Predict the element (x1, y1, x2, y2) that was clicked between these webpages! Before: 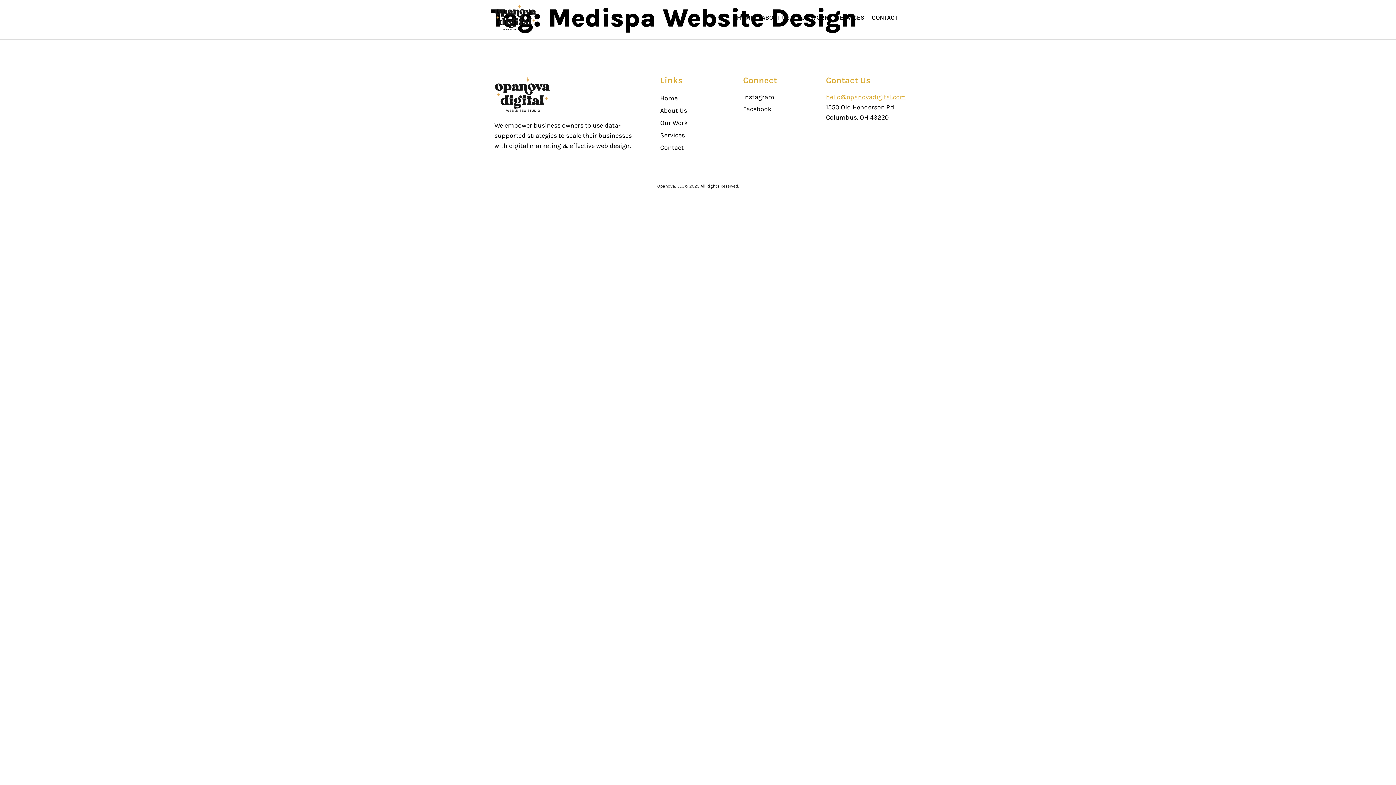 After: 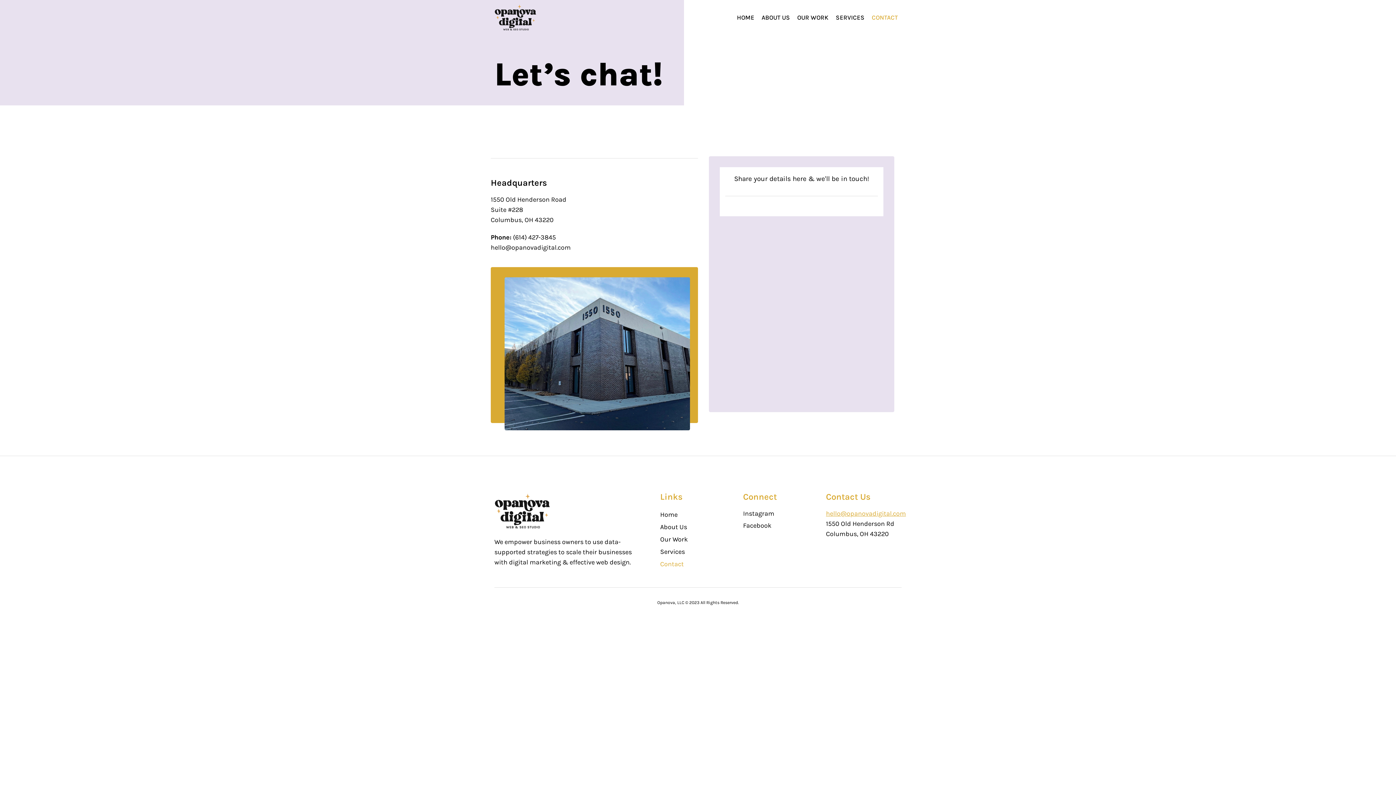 Action: label: CONTACT bbox: (868, 7, 901, 27)